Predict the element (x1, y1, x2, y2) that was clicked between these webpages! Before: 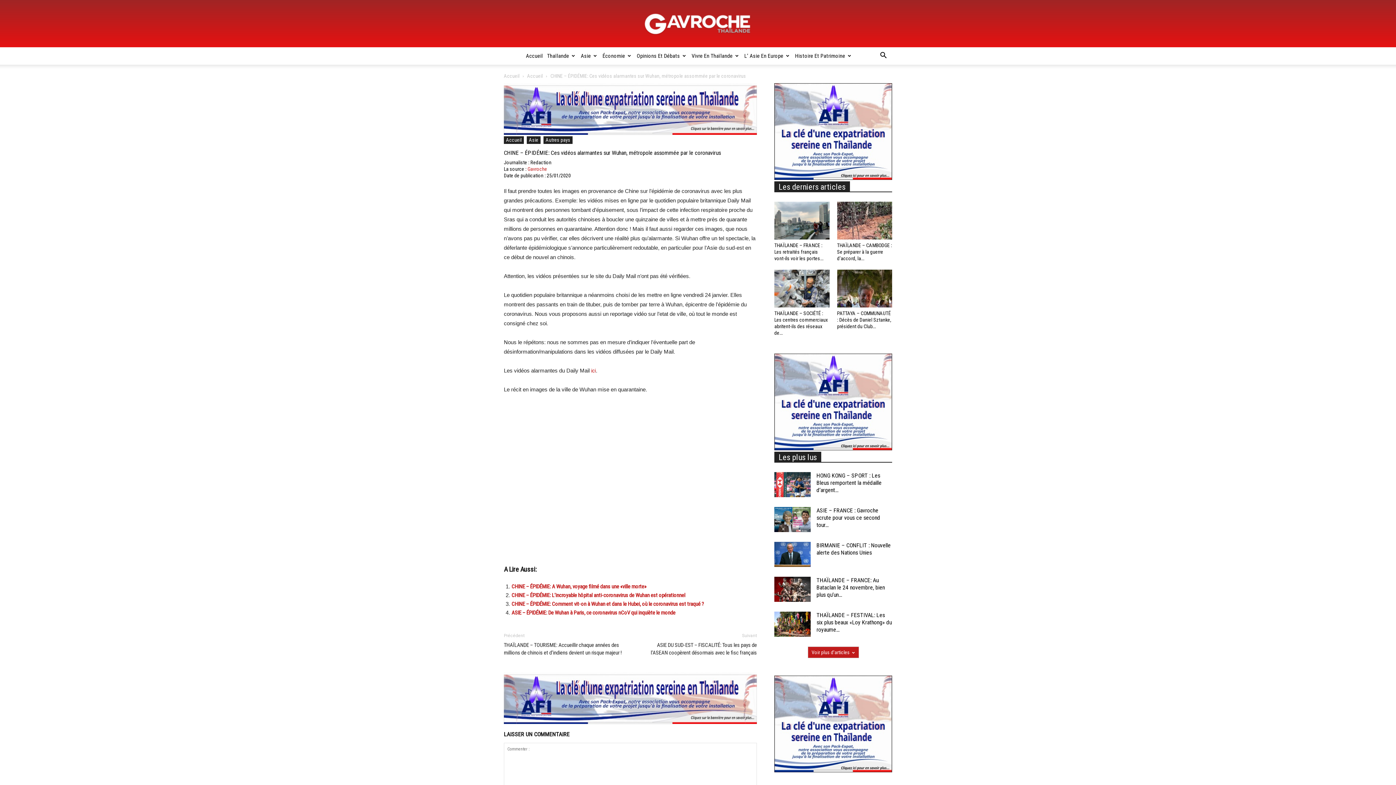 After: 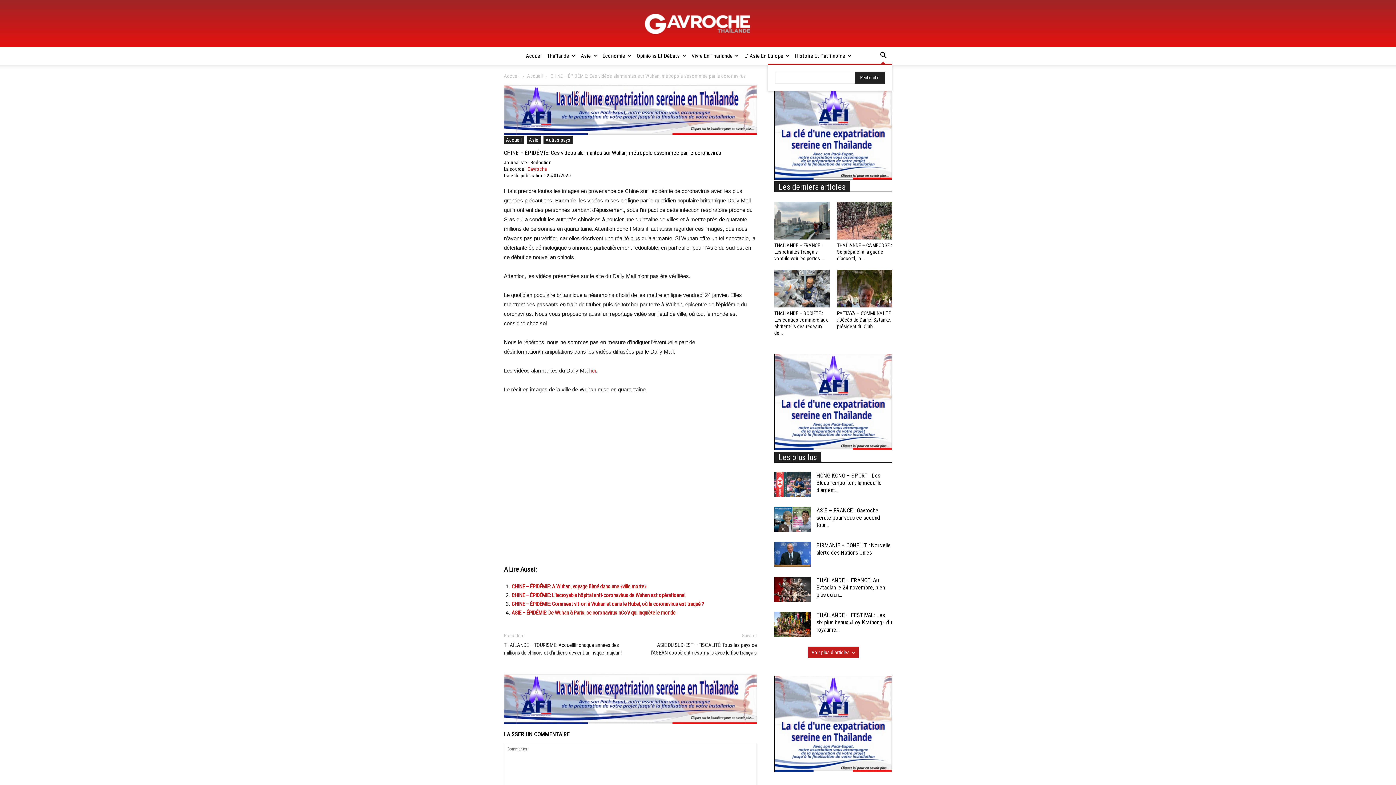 Action: bbox: (874, 53, 892, 59)